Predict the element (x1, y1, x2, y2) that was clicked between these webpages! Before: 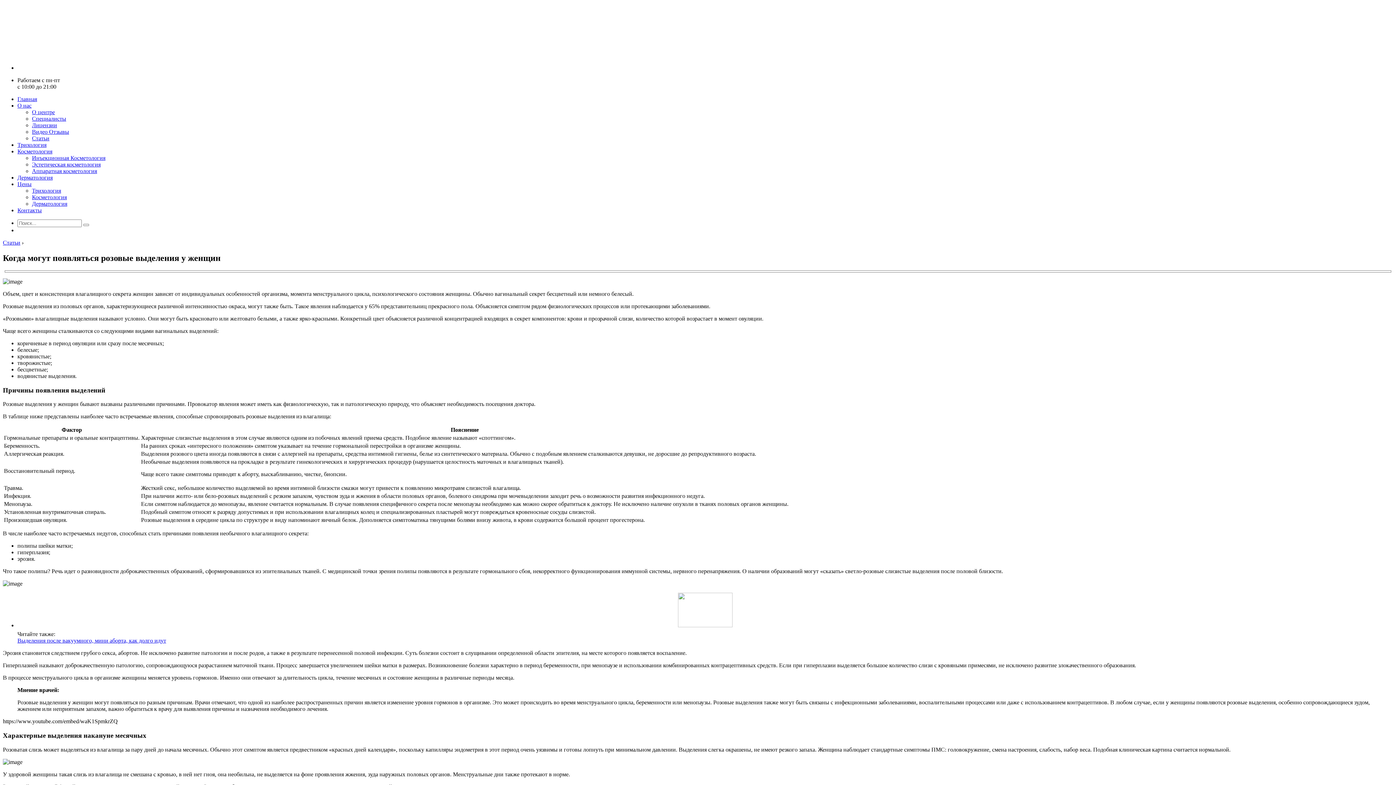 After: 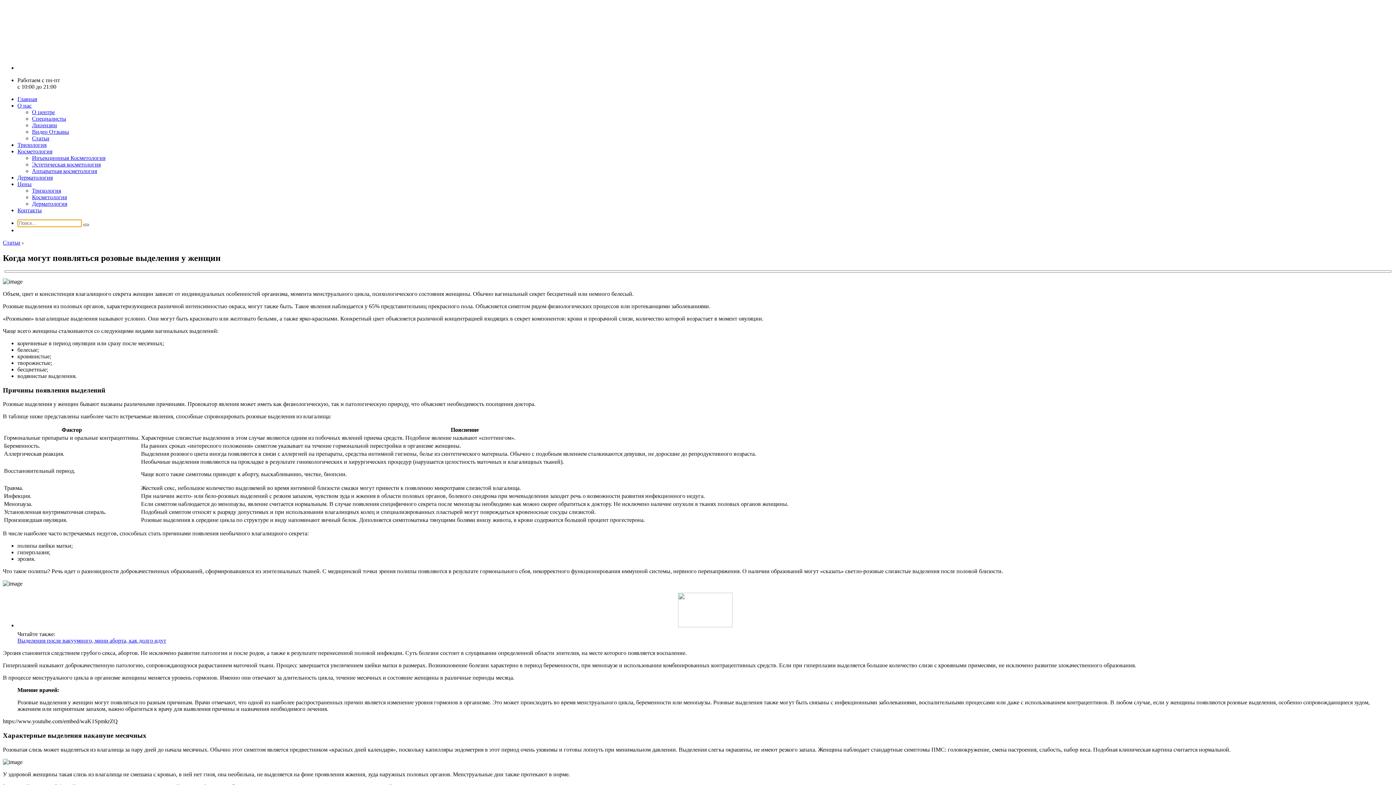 Action: bbox: (83, 224, 89, 226)